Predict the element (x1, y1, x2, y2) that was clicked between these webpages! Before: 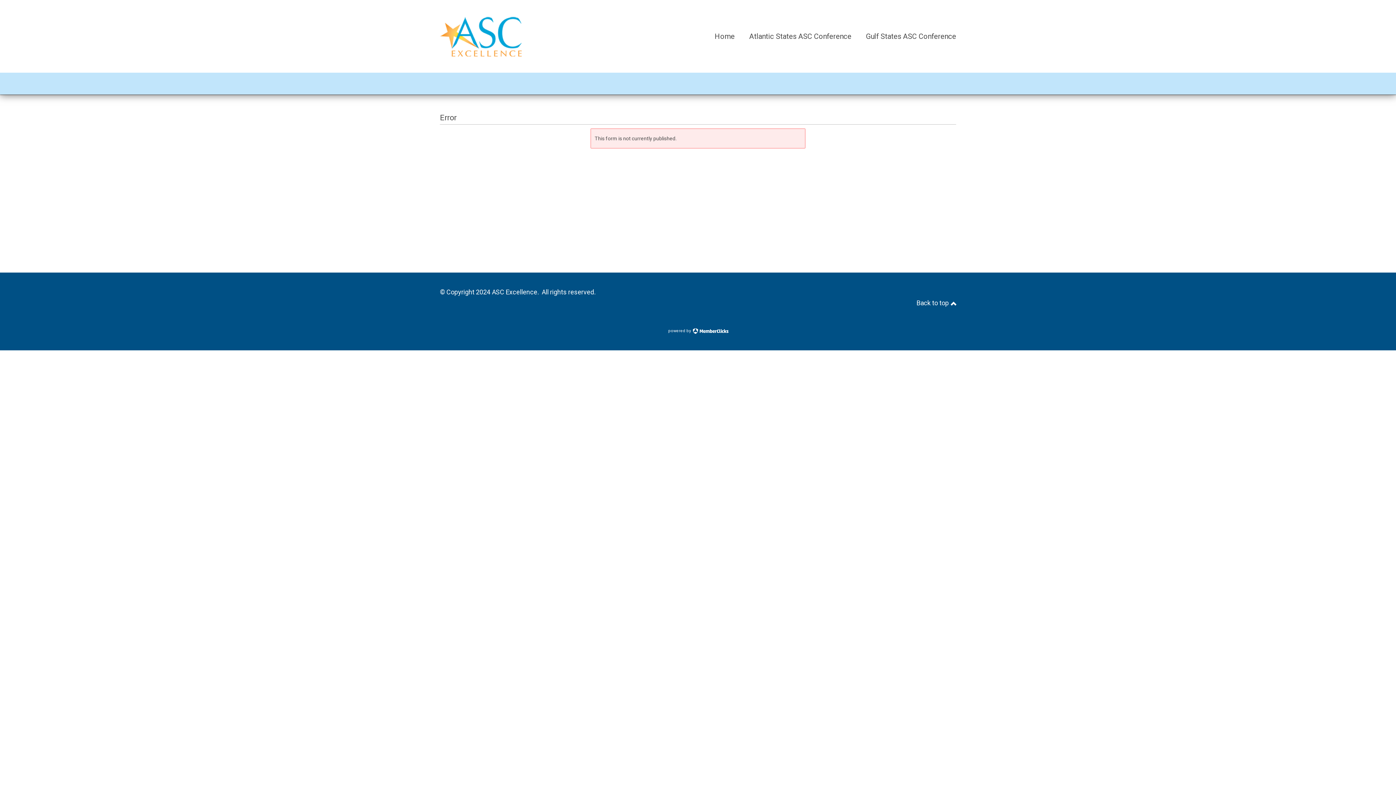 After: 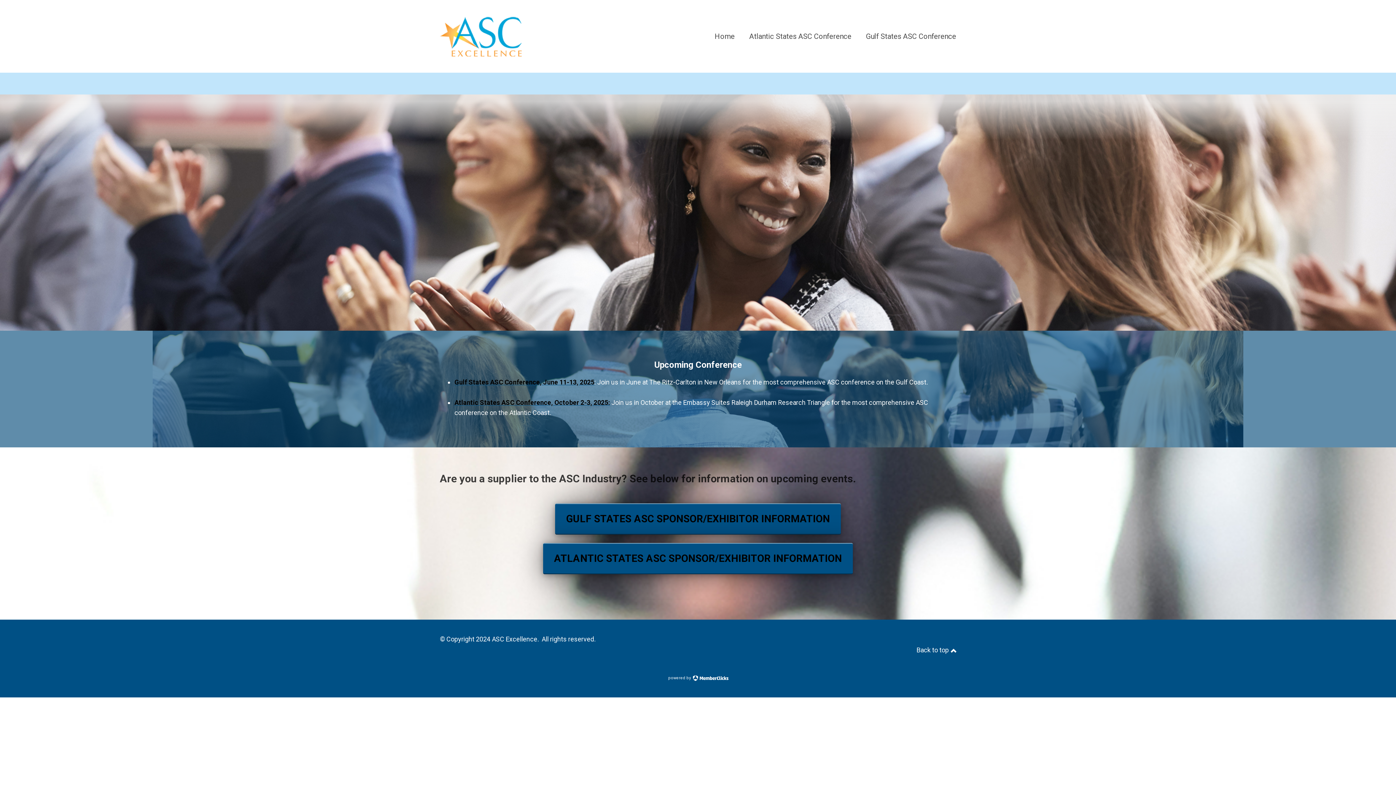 Action: bbox: (440, 50, 521, 58)